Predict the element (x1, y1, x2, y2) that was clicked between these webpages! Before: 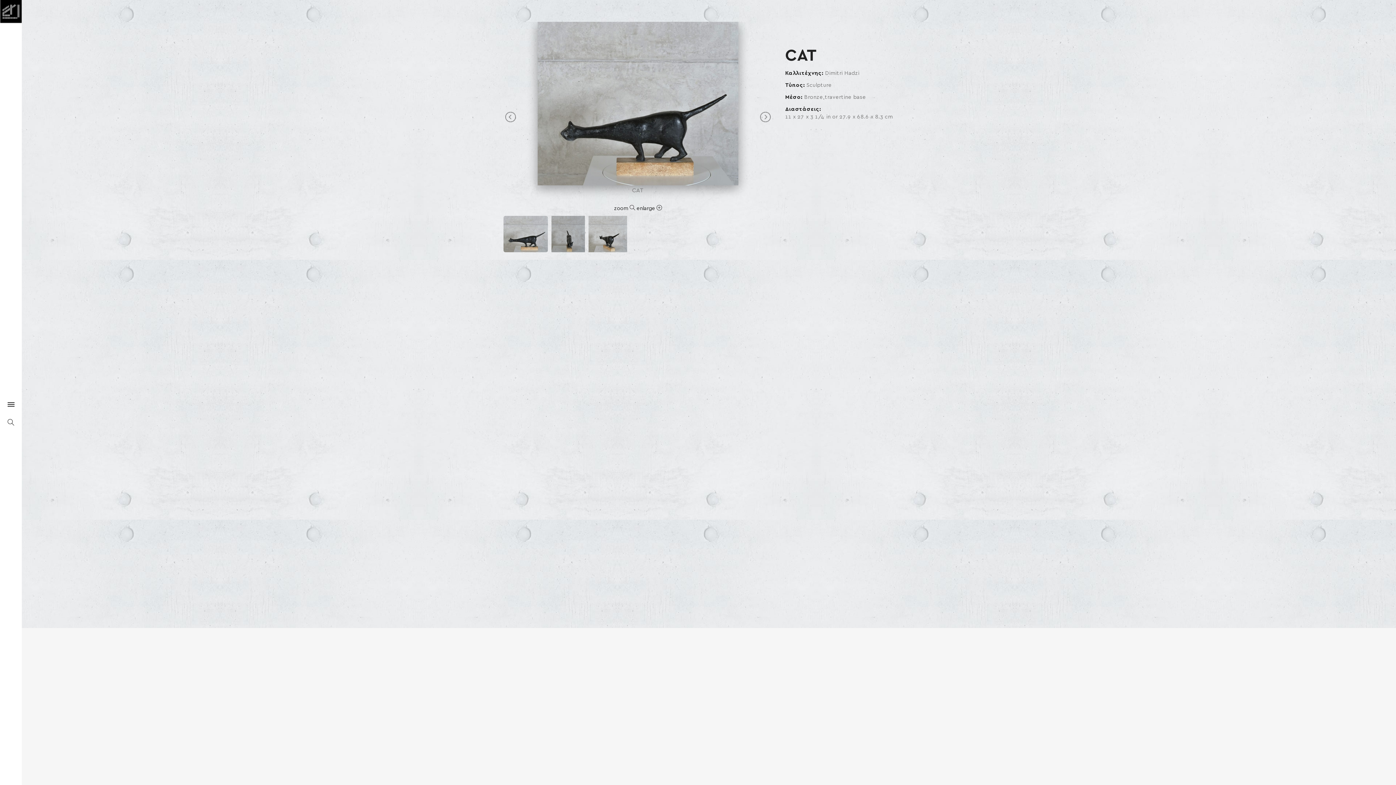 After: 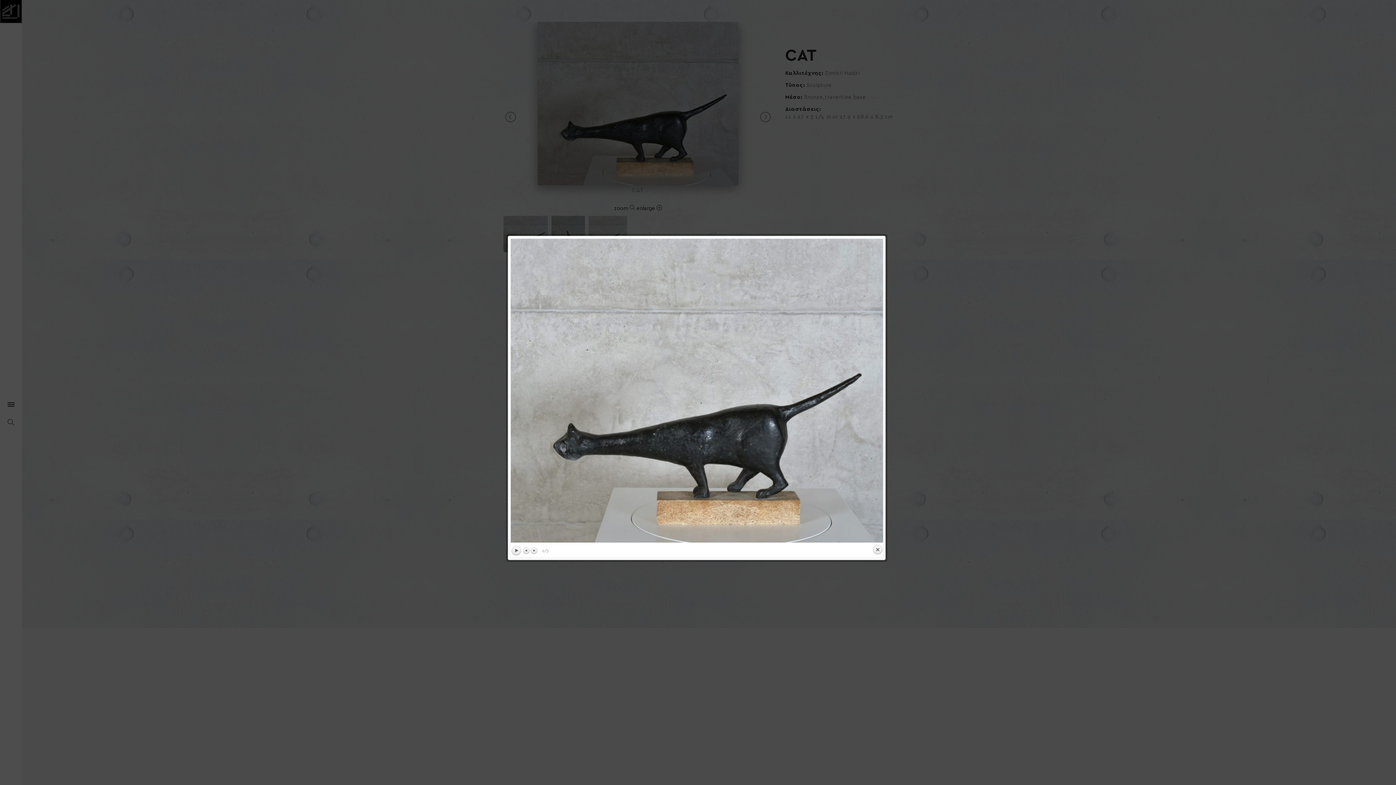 Action: label: enlarge  bbox: (636, 205, 662, 211)